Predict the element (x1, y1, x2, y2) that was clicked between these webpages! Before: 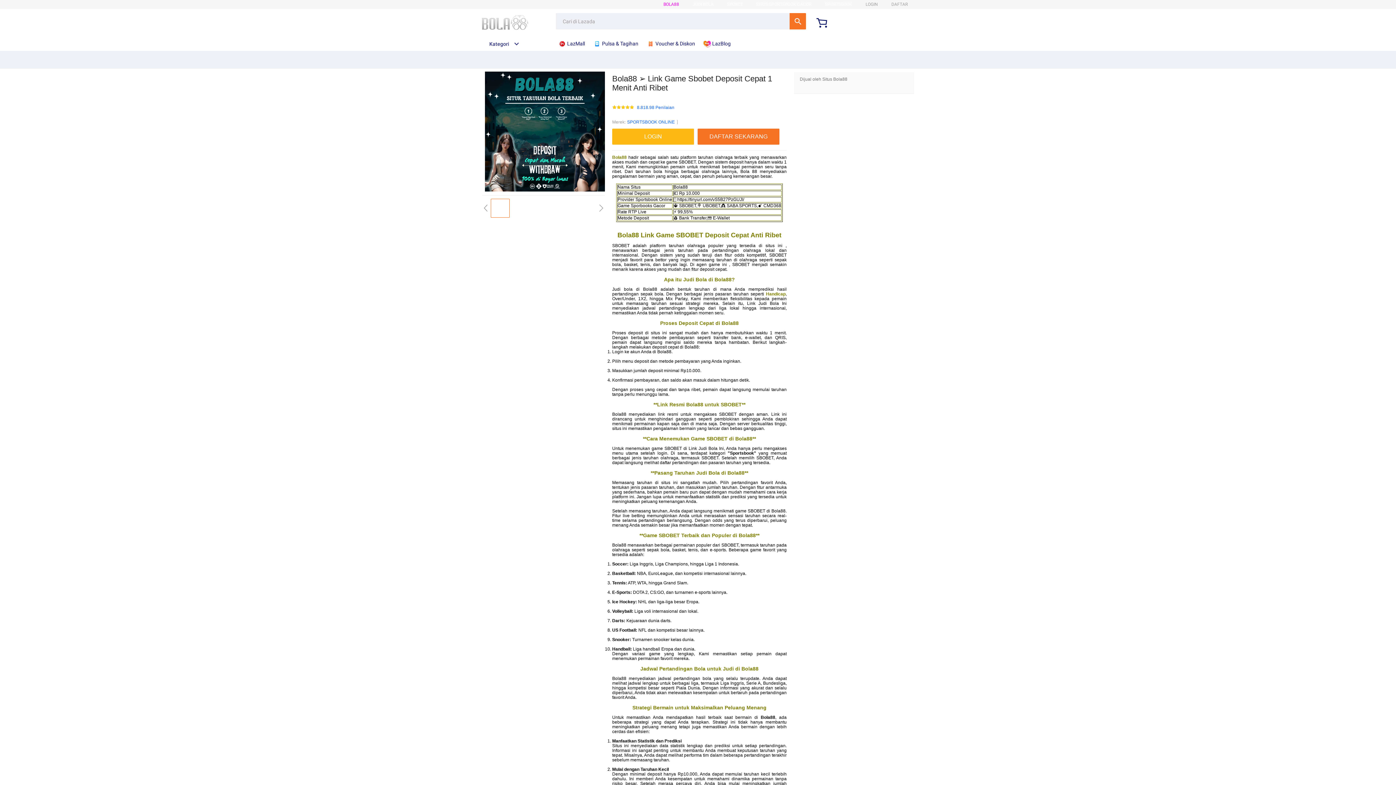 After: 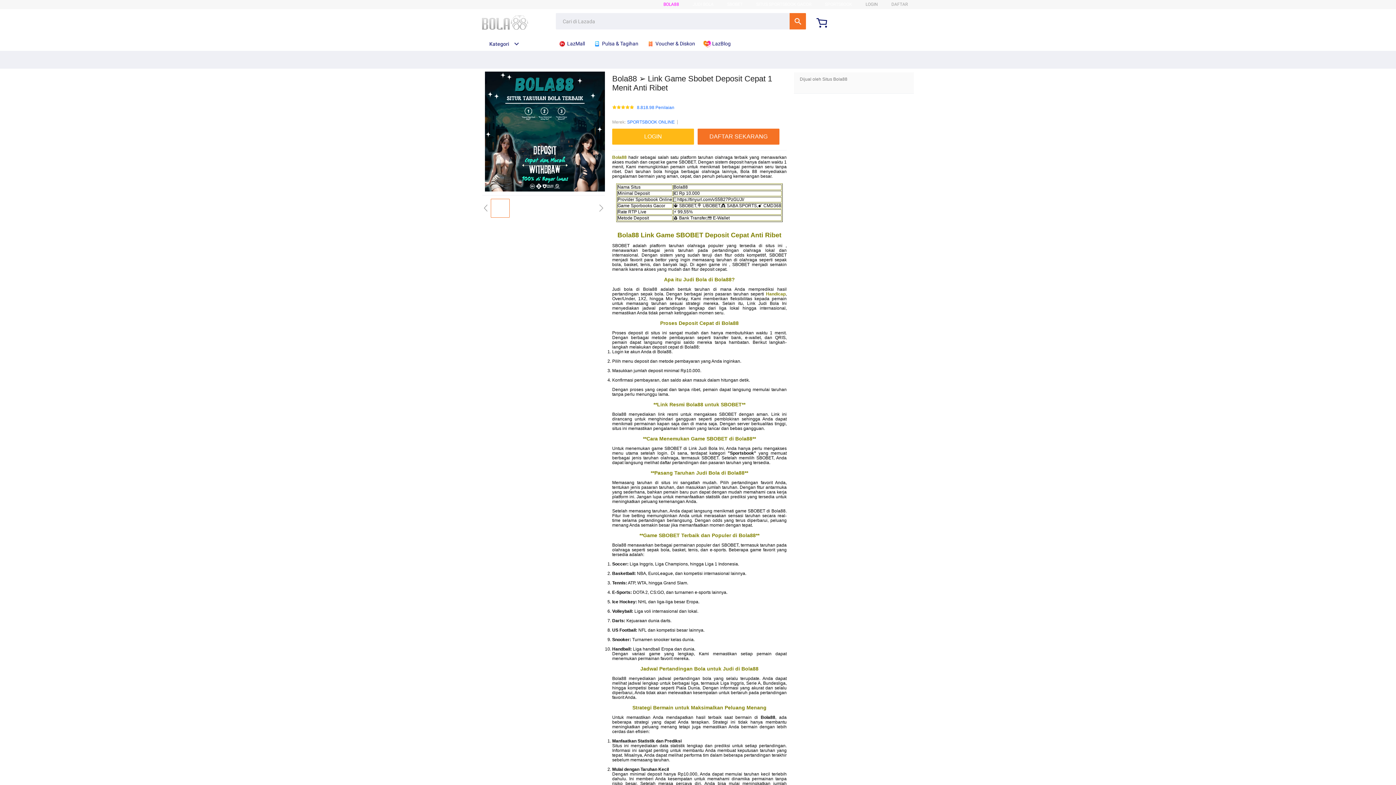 Action: label:  LazBlog bbox: (703, 36, 734, 50)